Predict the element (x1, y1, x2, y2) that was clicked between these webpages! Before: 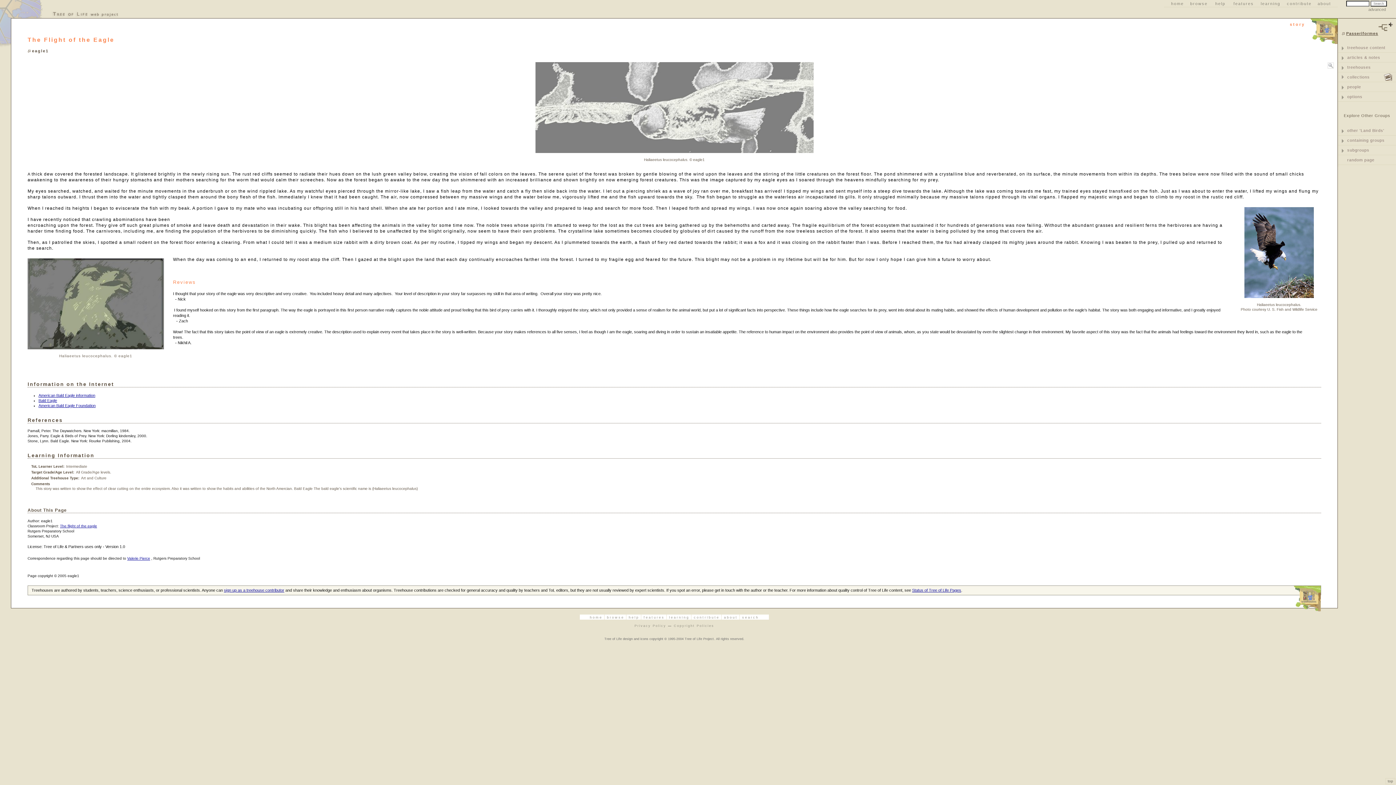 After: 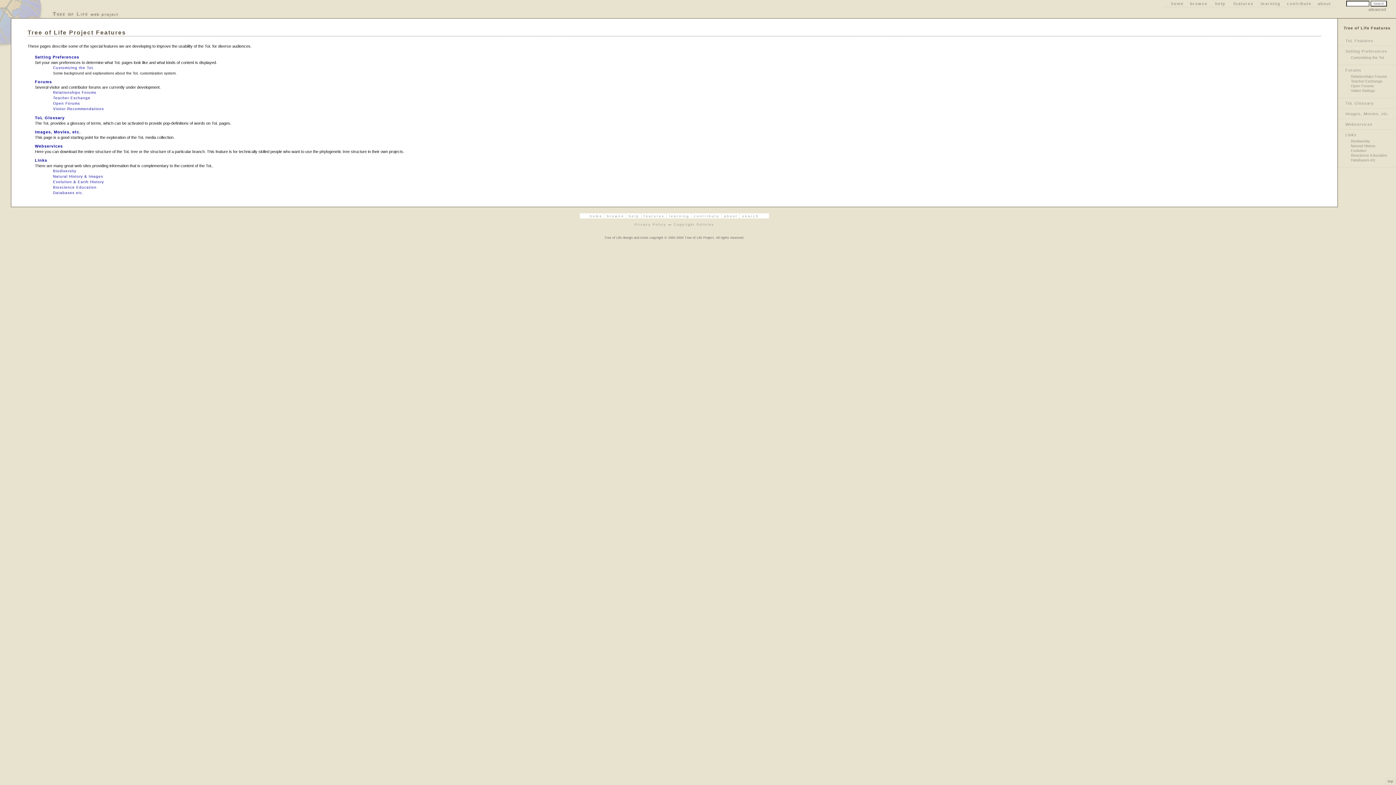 Action: bbox: (1231, 1, 1256, 6) label: features